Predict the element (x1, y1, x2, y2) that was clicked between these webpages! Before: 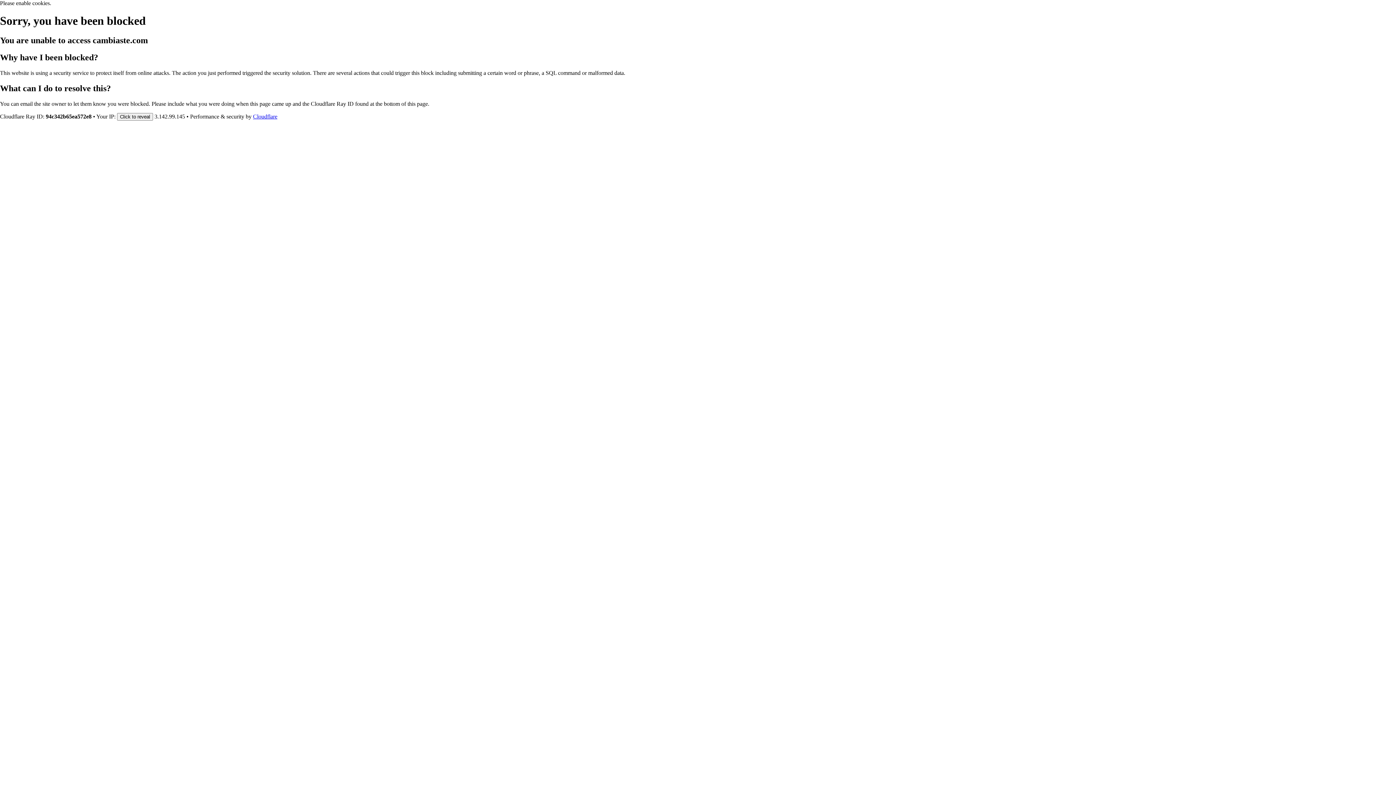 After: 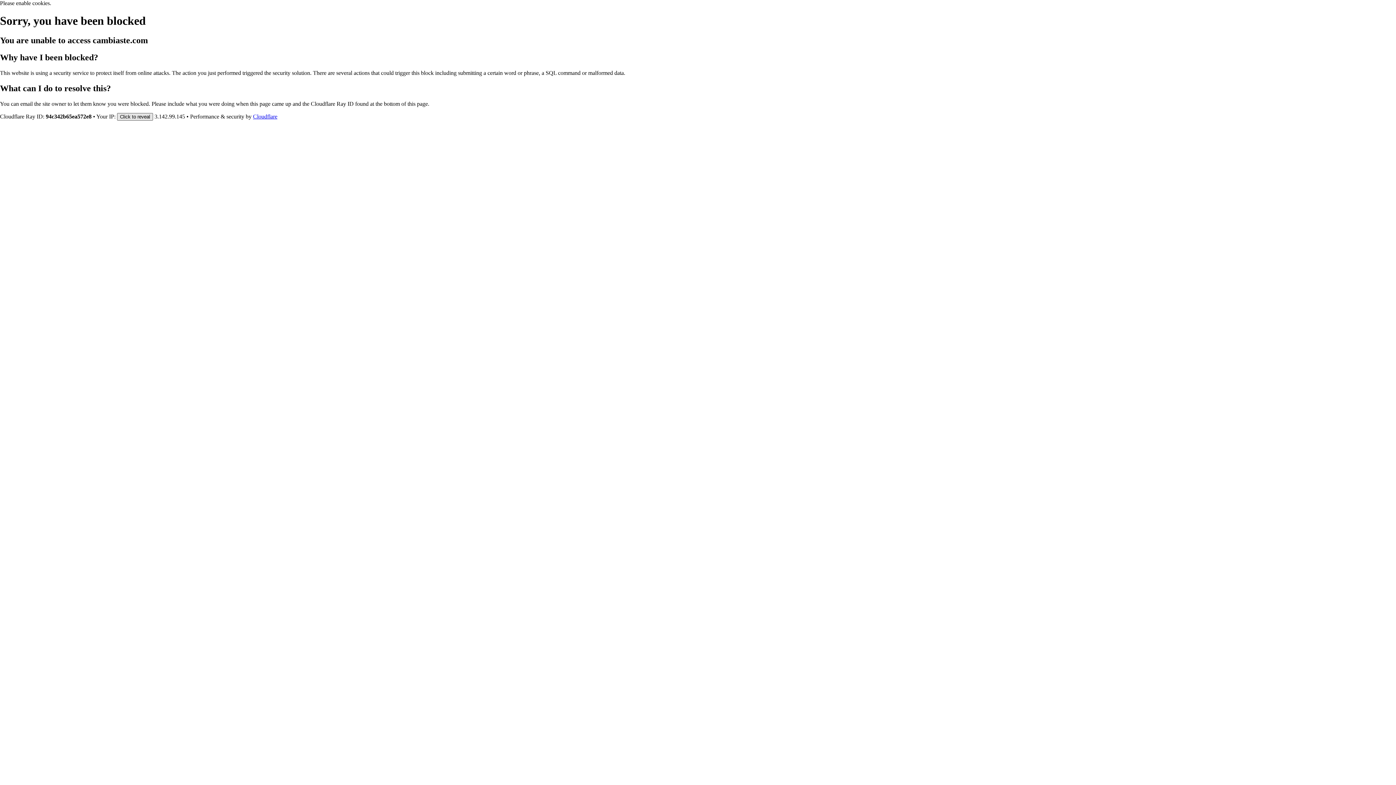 Action: bbox: (117, 112, 153, 120) label: Click to reveal